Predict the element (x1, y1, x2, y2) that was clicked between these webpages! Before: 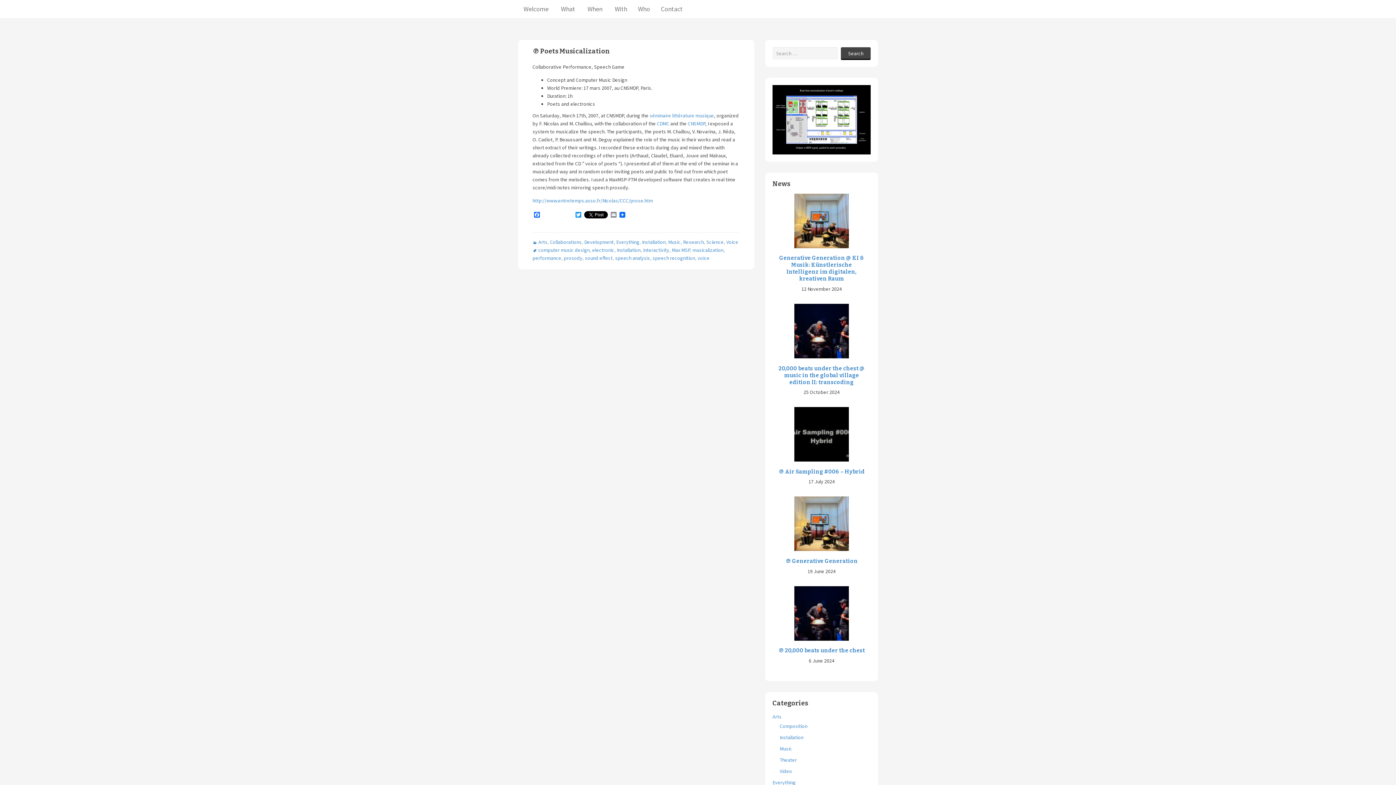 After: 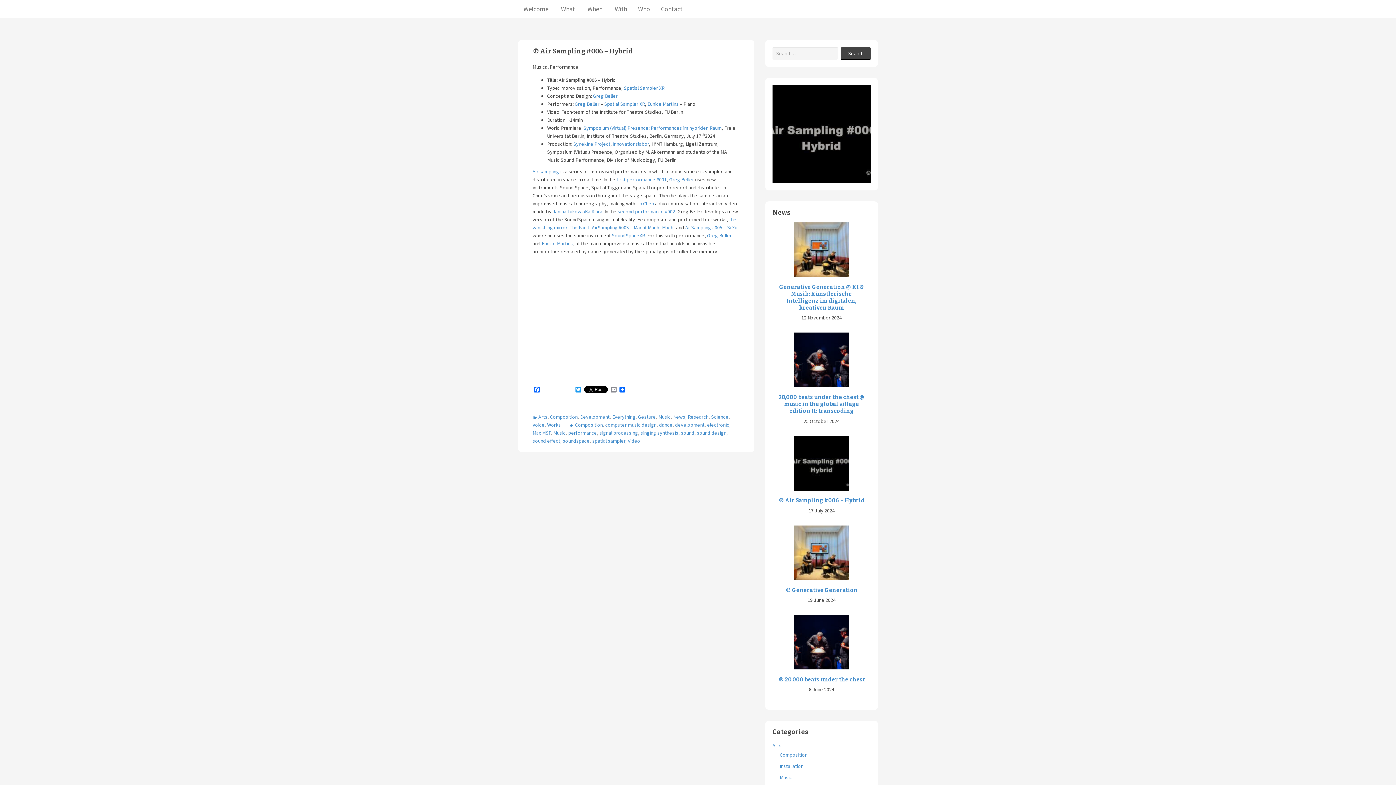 Action: bbox: (794, 430, 849, 437)